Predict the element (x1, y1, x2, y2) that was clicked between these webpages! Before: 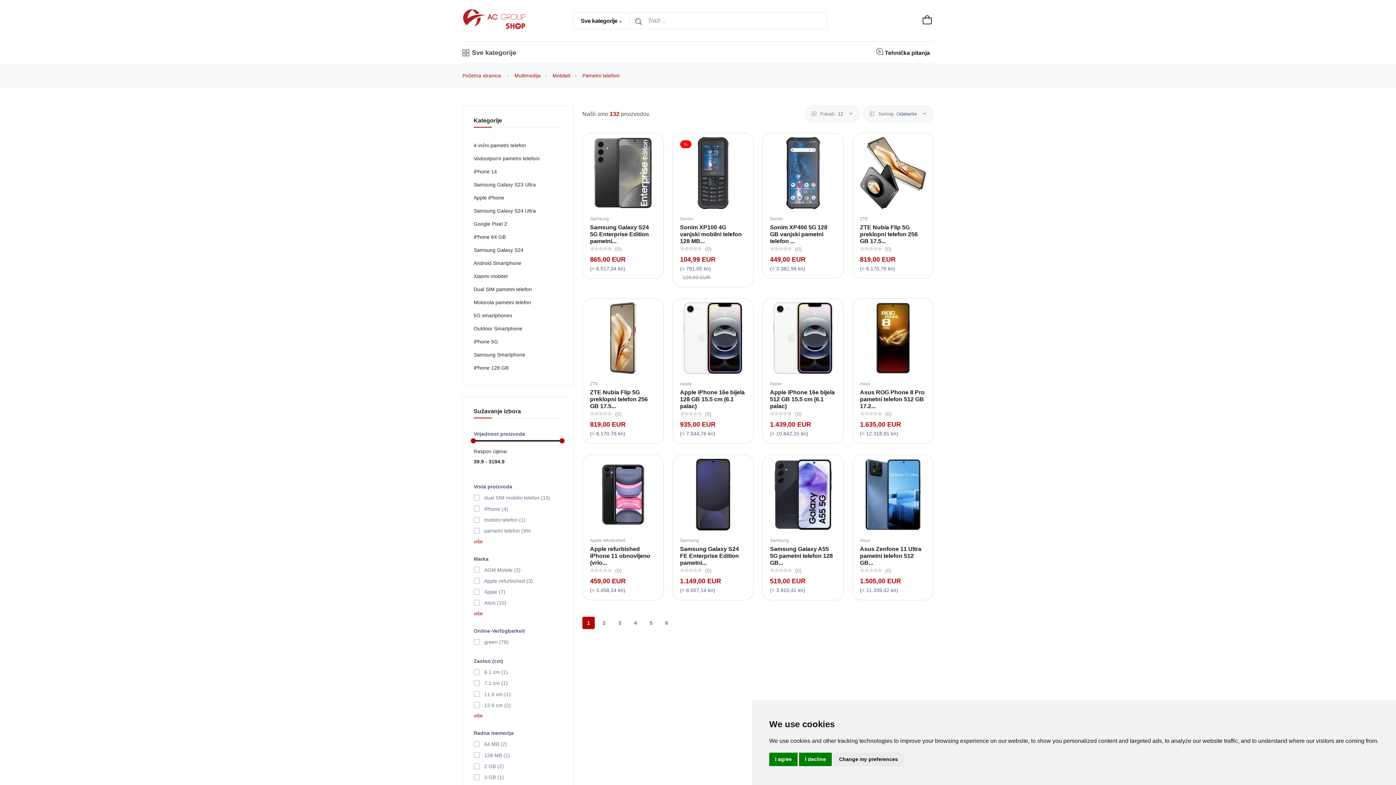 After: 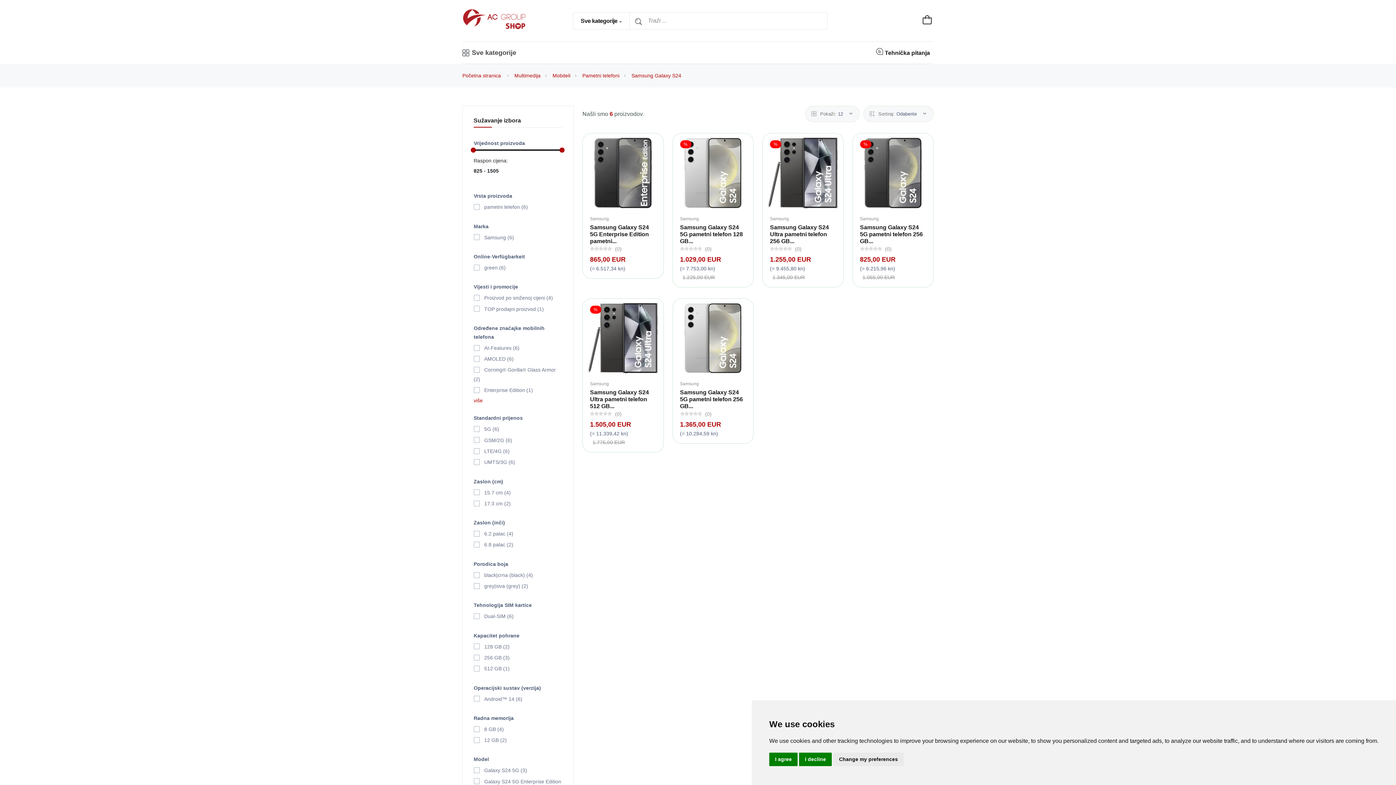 Action: label: Samsung Galaxy S24 bbox: (473, 247, 523, 253)